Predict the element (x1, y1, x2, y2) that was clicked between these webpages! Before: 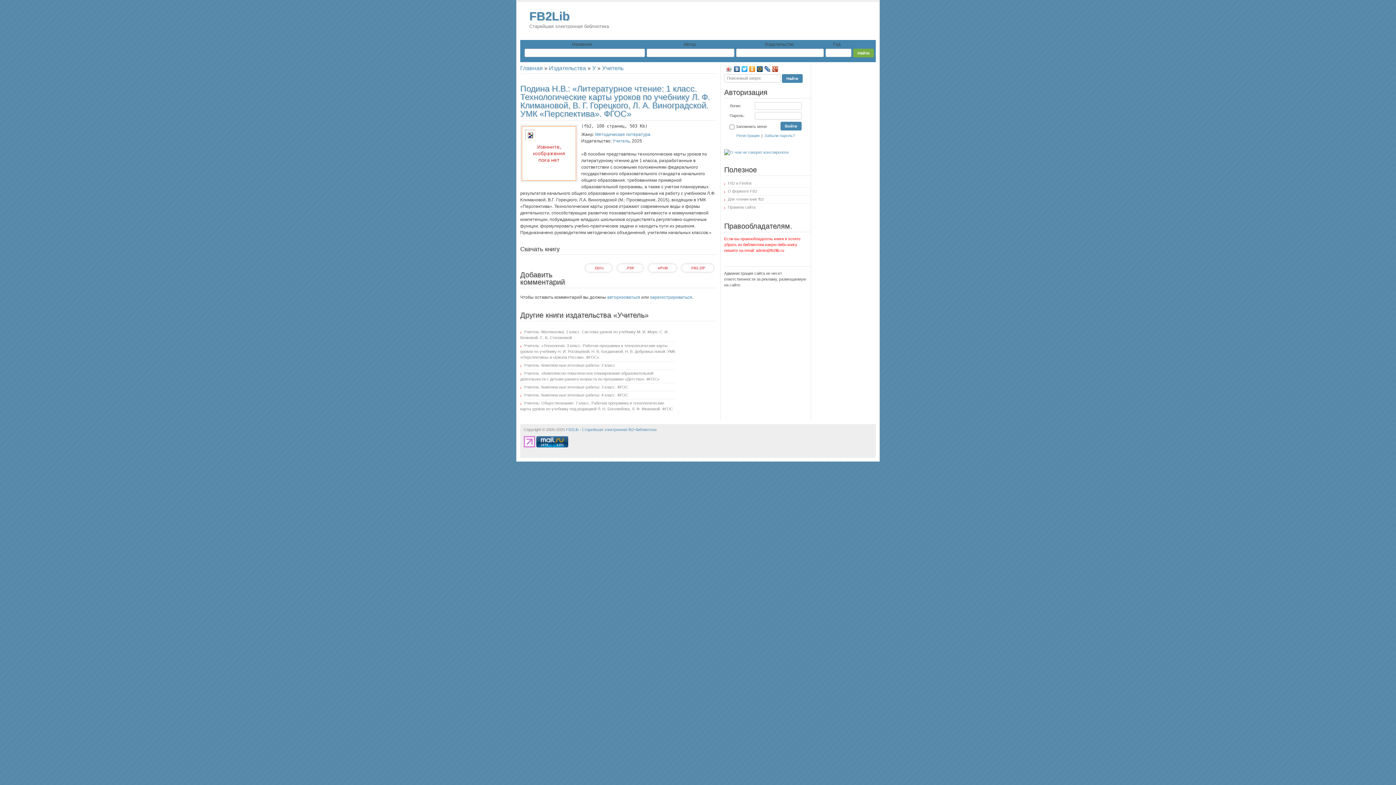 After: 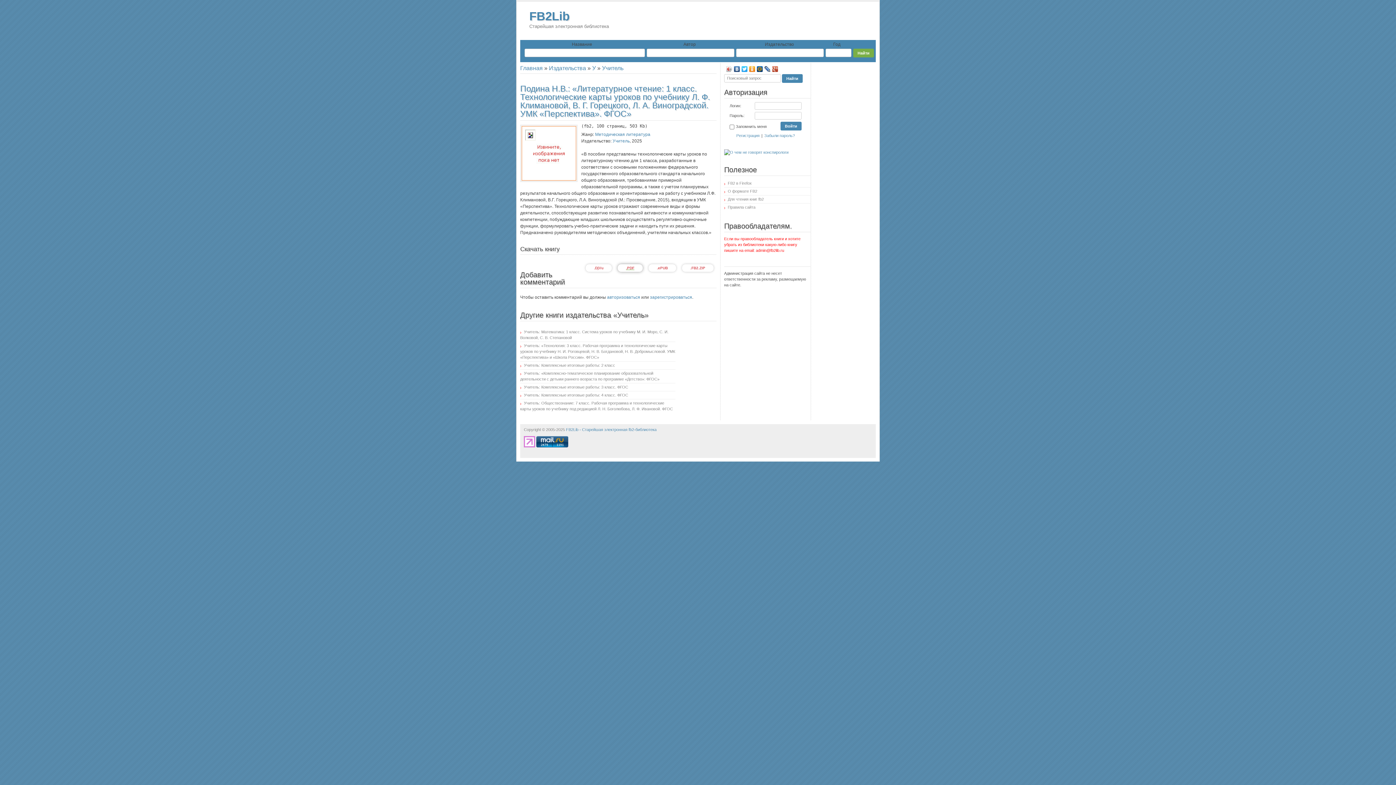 Action: bbox: (617, 264, 642, 272) label: .PDF